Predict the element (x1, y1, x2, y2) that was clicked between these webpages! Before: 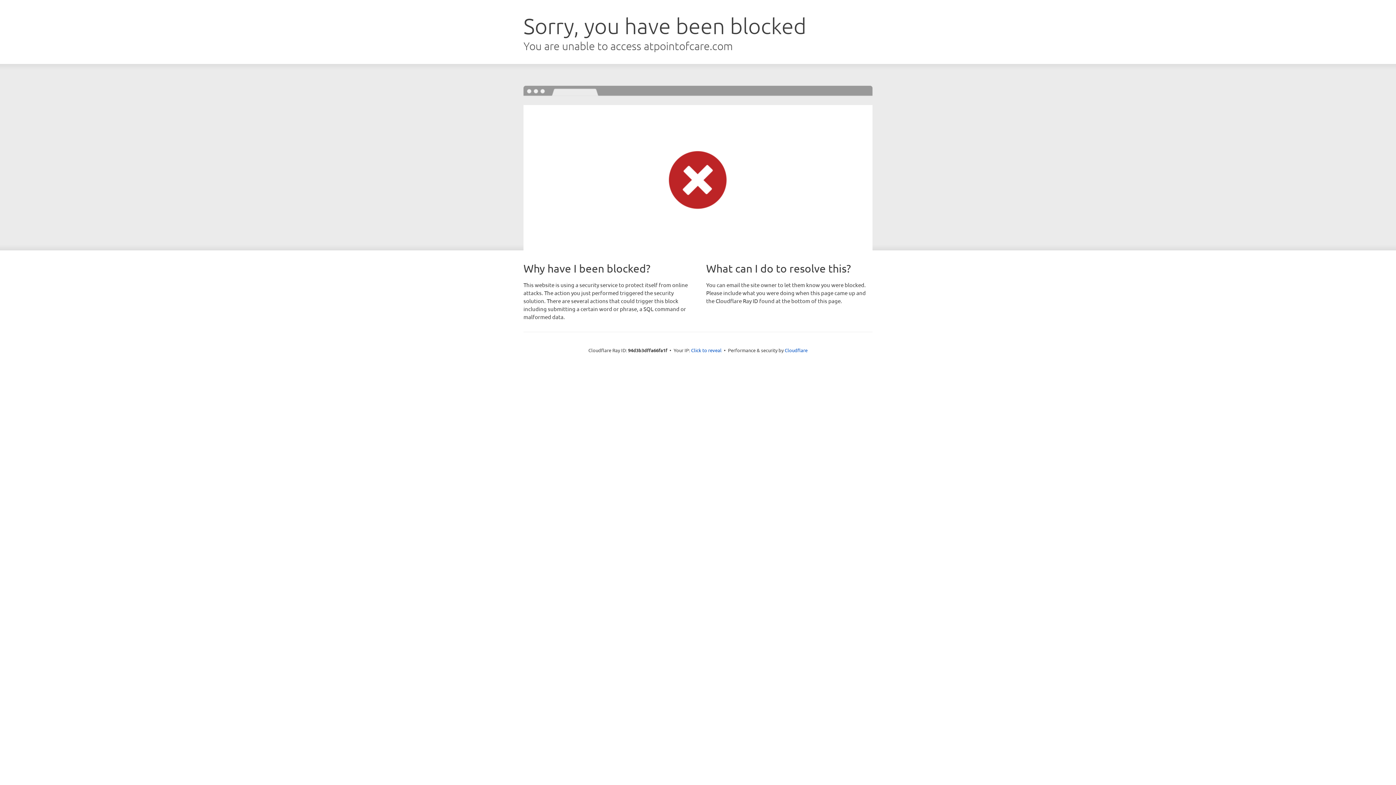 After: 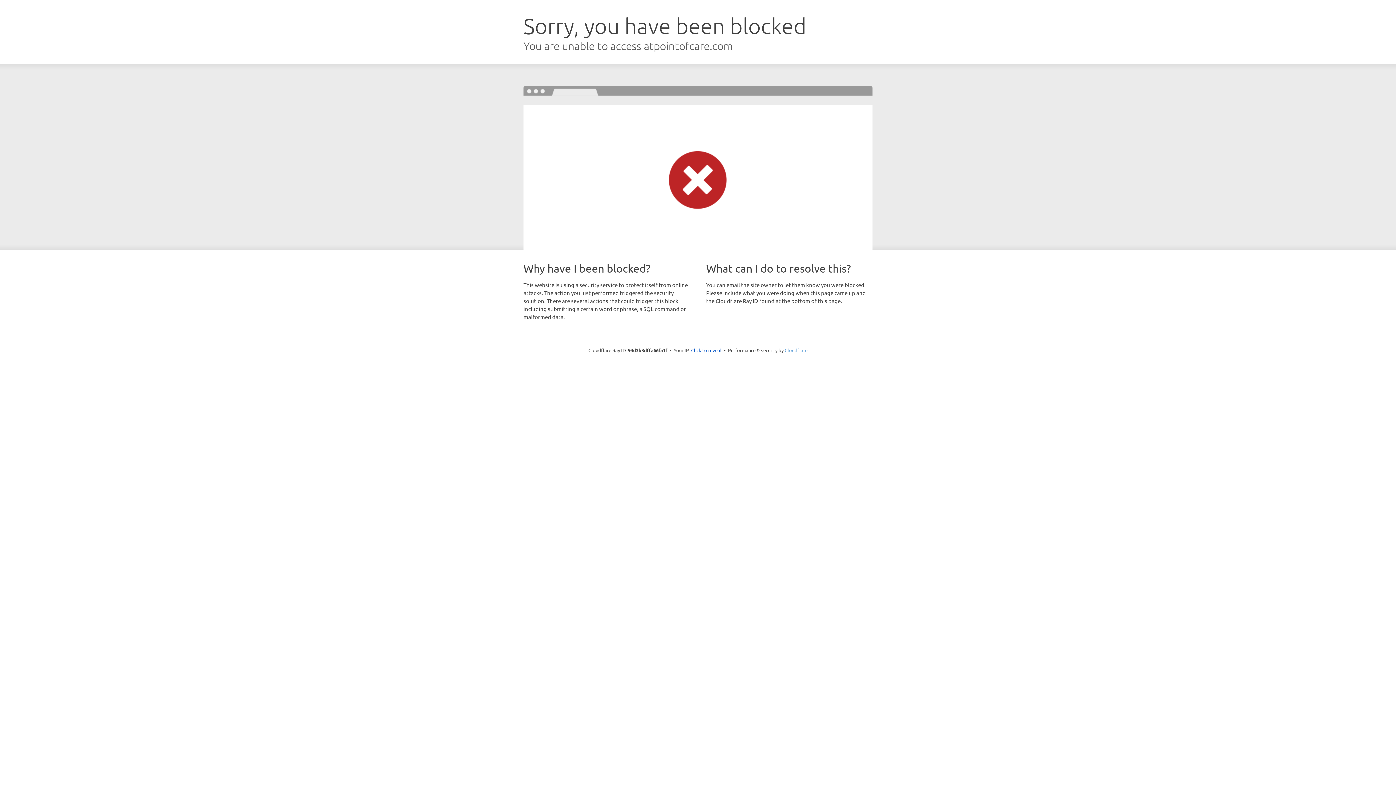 Action: label: Cloudflare bbox: (784, 347, 807, 353)